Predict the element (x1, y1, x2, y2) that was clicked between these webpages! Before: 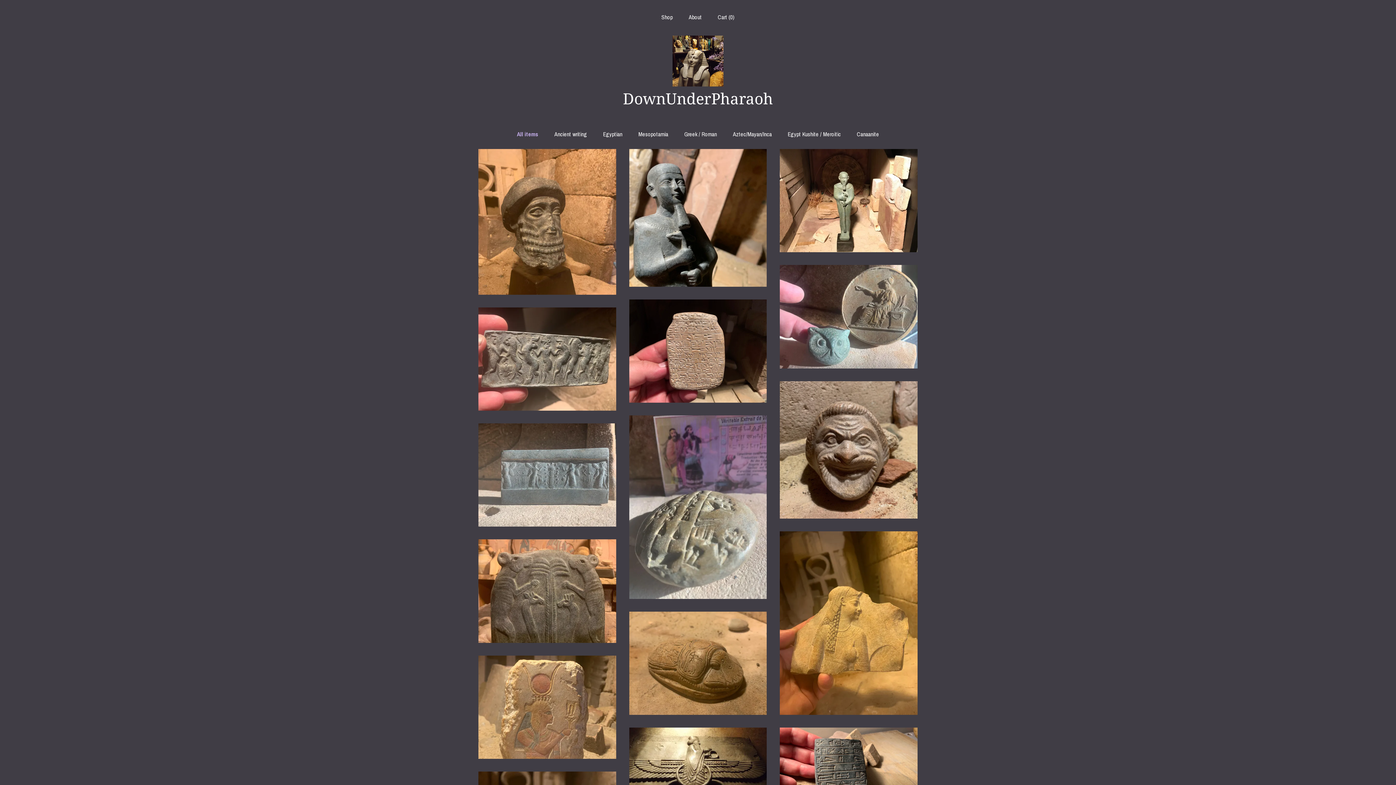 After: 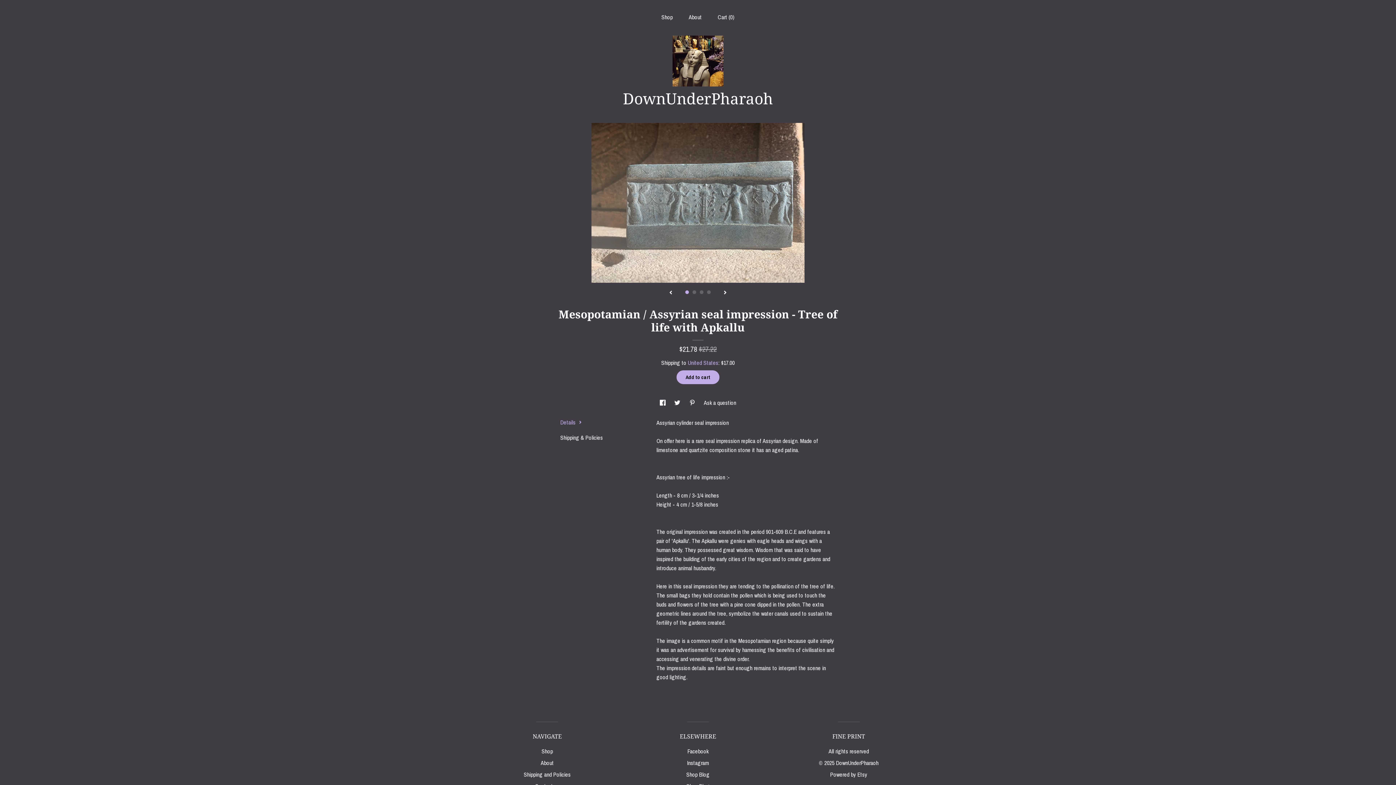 Action: bbox: (478, 423, 616, 528) label: Mesopotamian / Assyrian seal impression - Tree of life with Apkallu$21.78 $27.22